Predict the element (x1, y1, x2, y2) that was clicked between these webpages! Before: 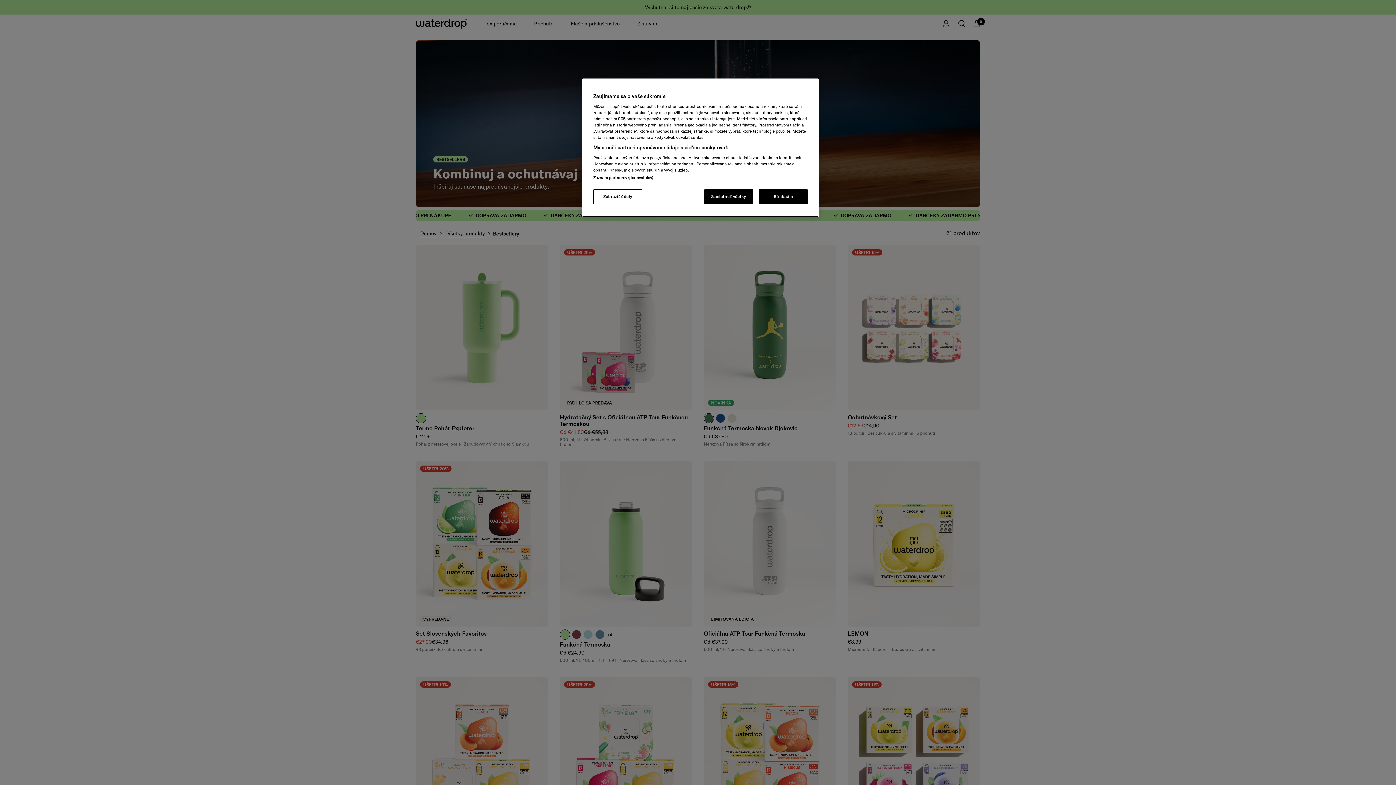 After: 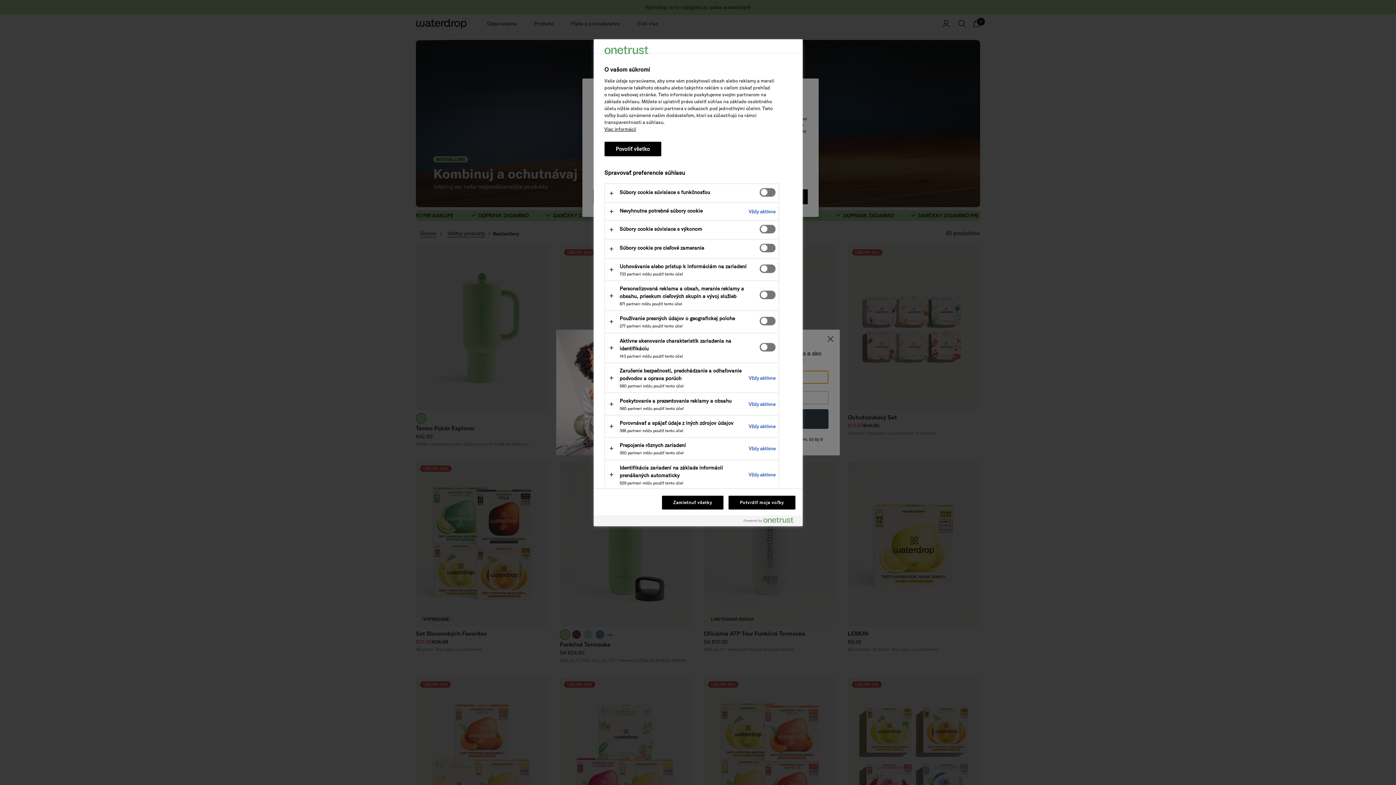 Action: label: Zobraziť účely bbox: (593, 189, 642, 204)